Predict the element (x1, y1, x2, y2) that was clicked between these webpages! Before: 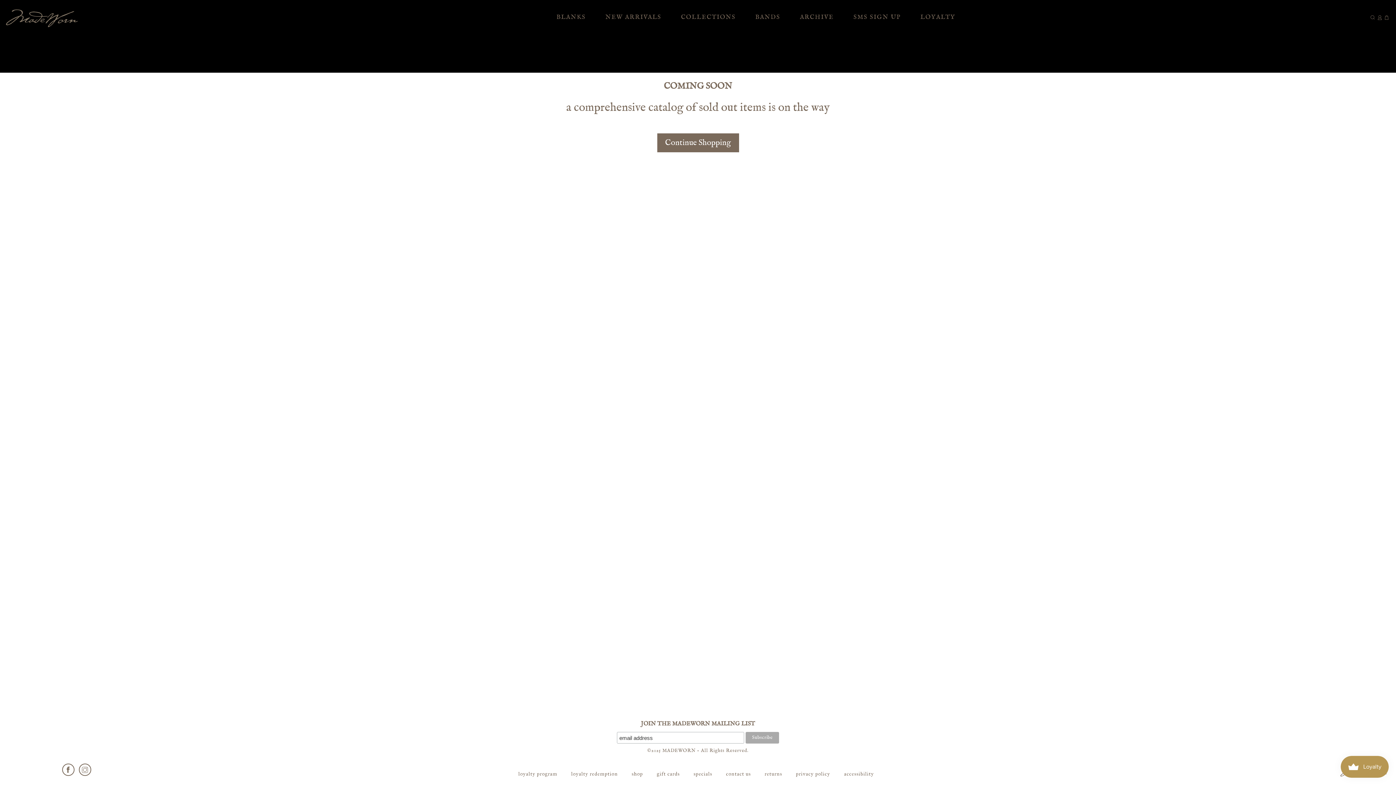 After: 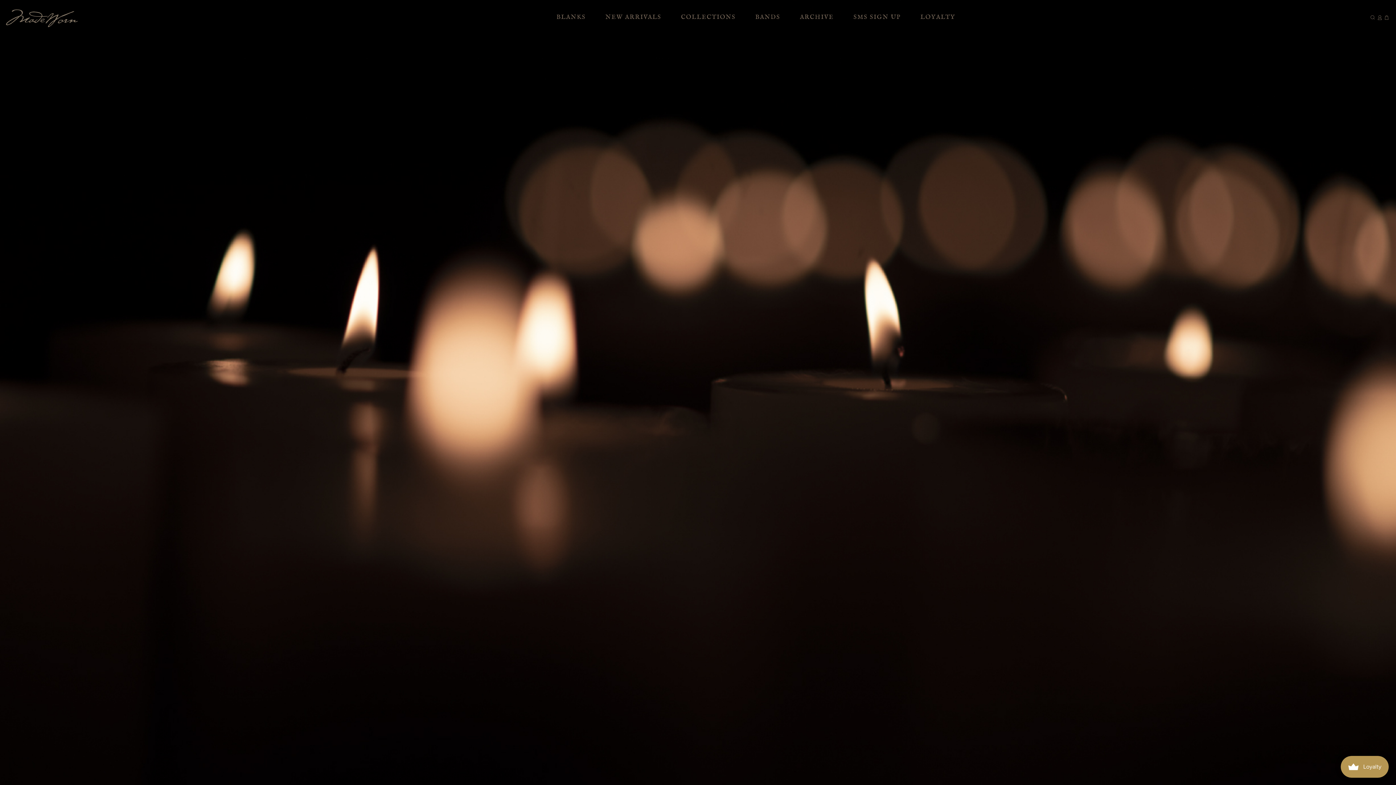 Action: bbox: (796, 770, 830, 778) label: privacy policy